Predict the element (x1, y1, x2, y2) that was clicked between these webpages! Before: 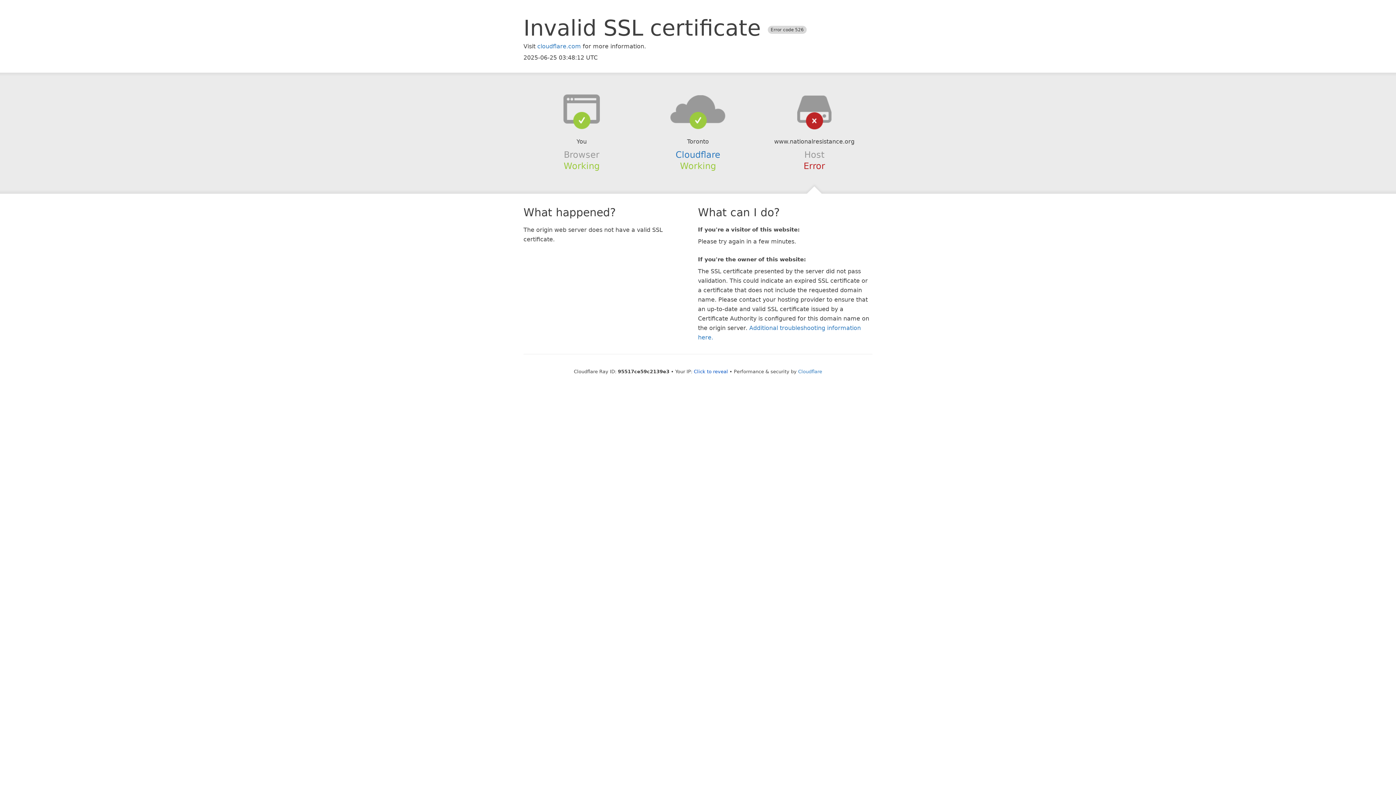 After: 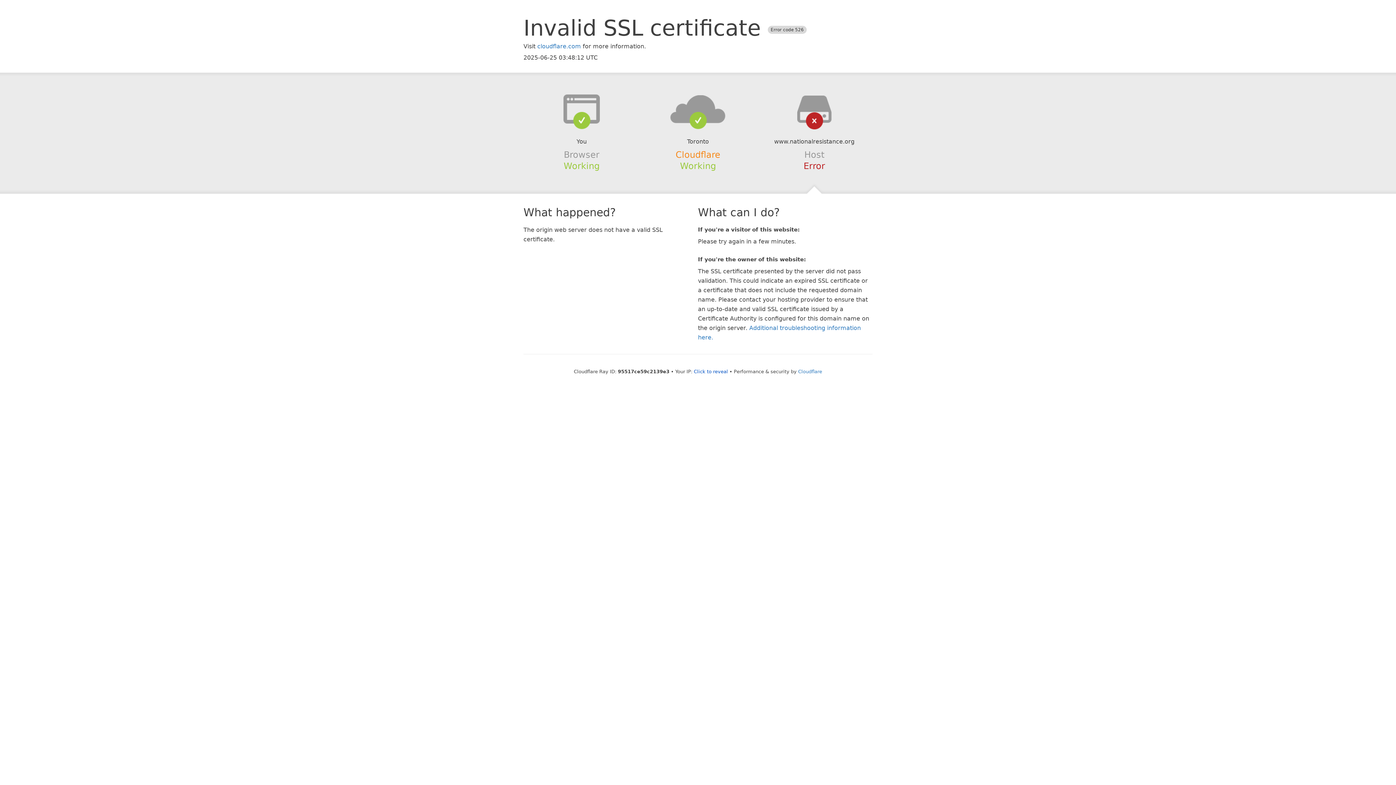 Action: label: Cloudflare bbox: (675, 149, 720, 159)